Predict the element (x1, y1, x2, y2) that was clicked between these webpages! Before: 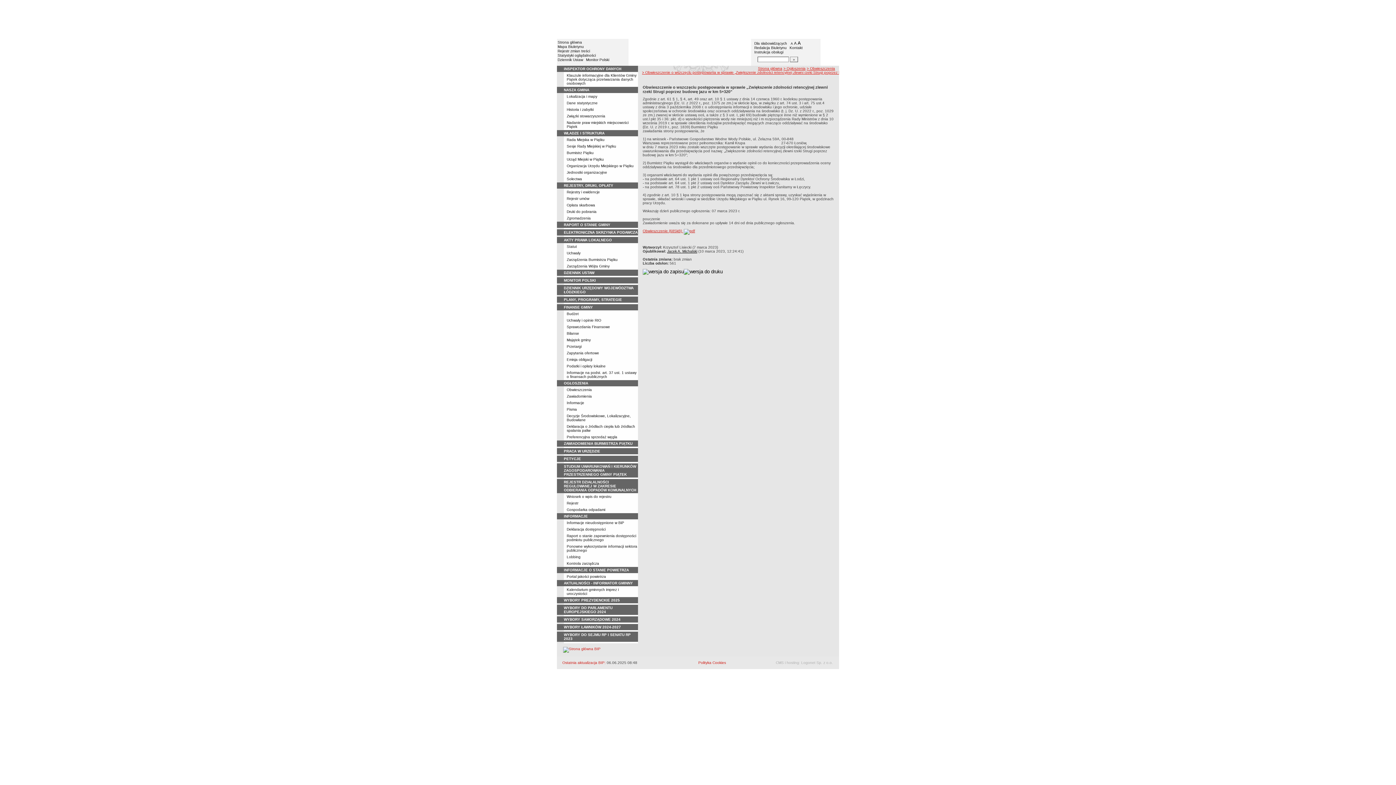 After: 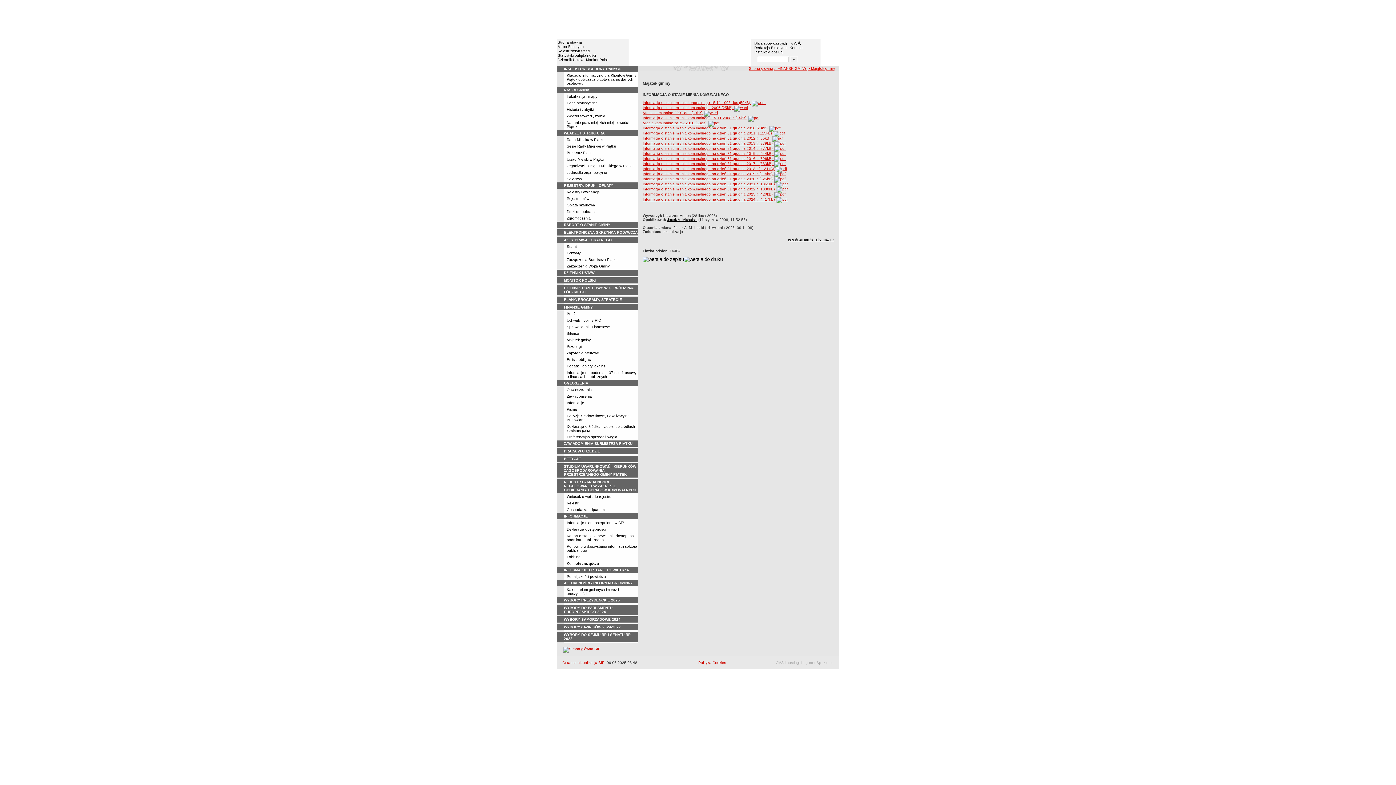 Action: label: Majątek gminy bbox: (566, 338, 590, 342)